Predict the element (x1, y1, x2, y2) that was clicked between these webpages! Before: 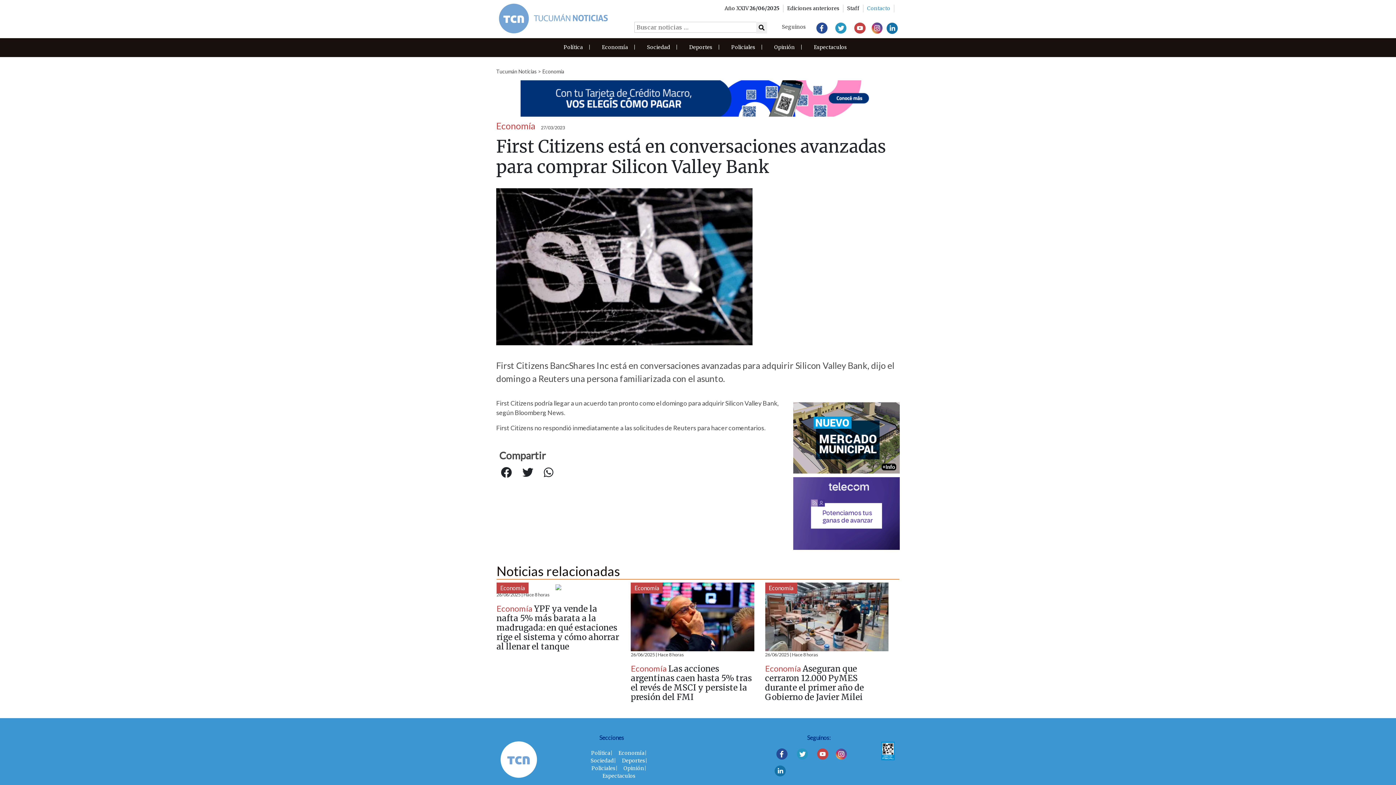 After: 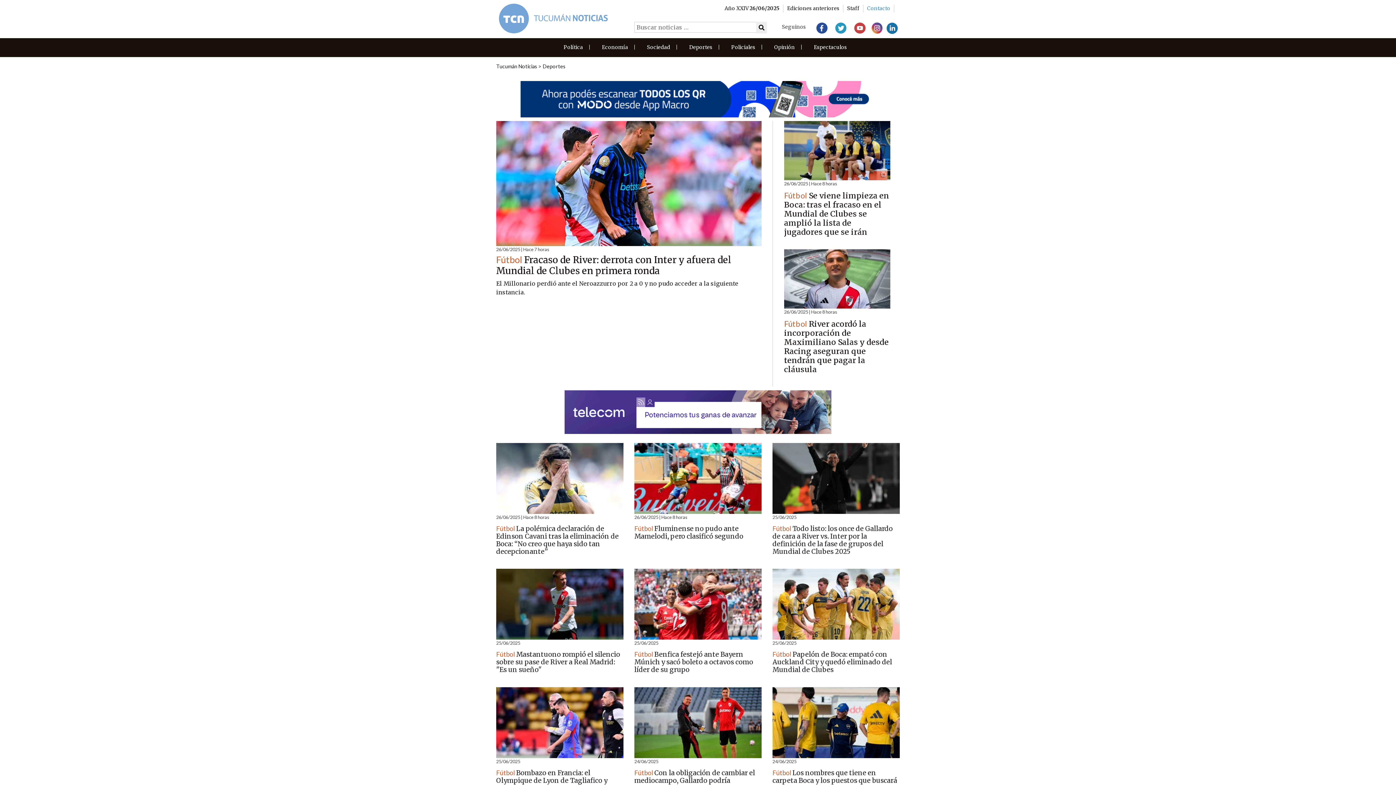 Action: bbox: (622, 757, 645, 764) label: Deportes